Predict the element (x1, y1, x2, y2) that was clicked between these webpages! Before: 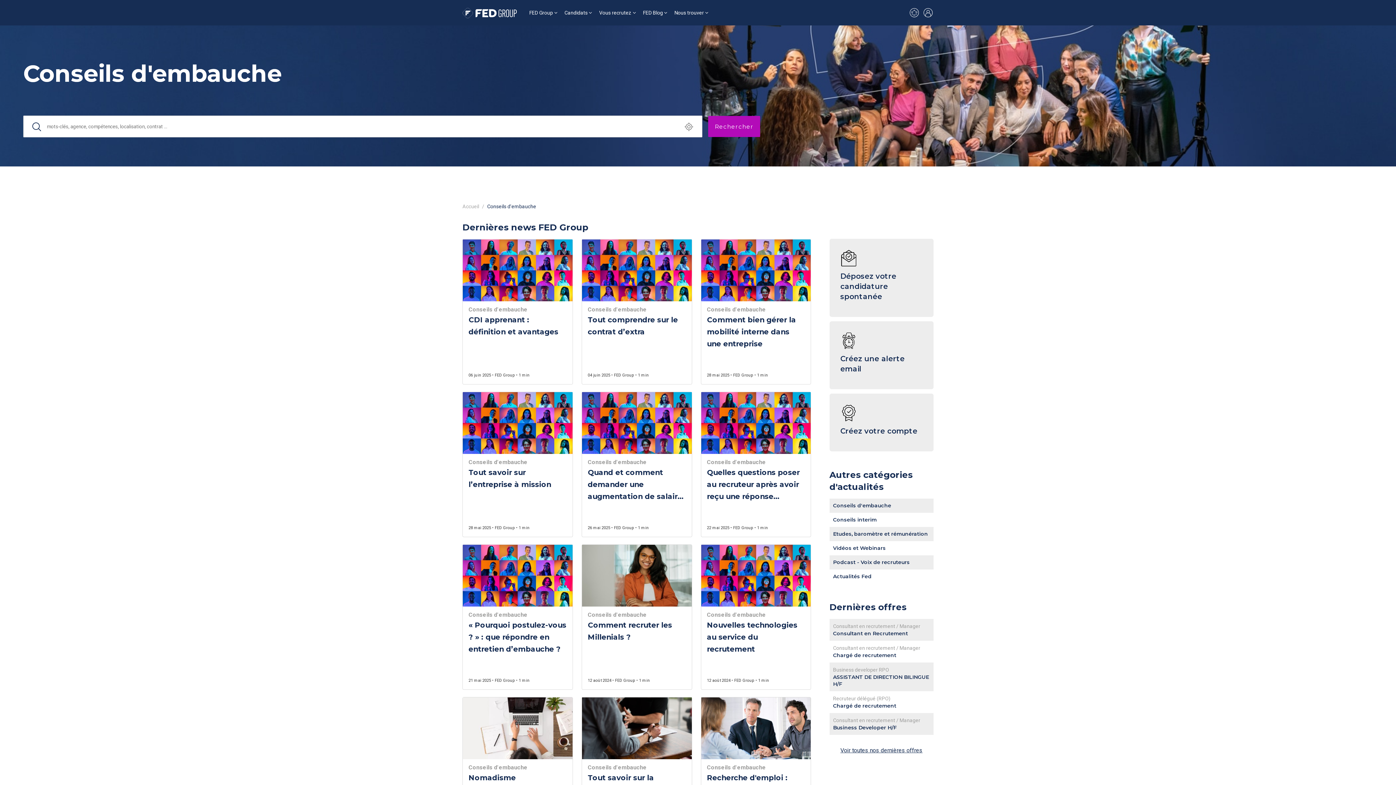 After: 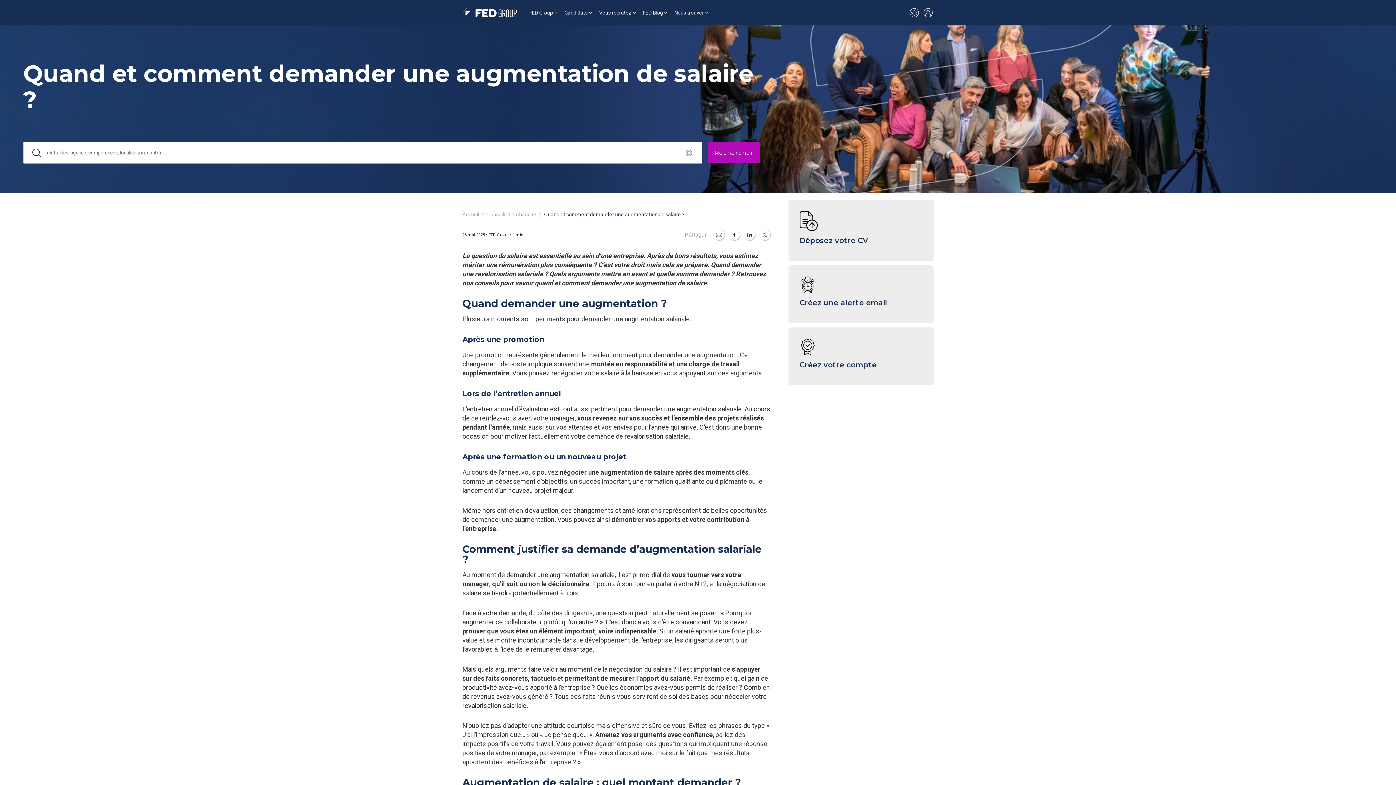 Action: bbox: (582, 392, 691, 454)